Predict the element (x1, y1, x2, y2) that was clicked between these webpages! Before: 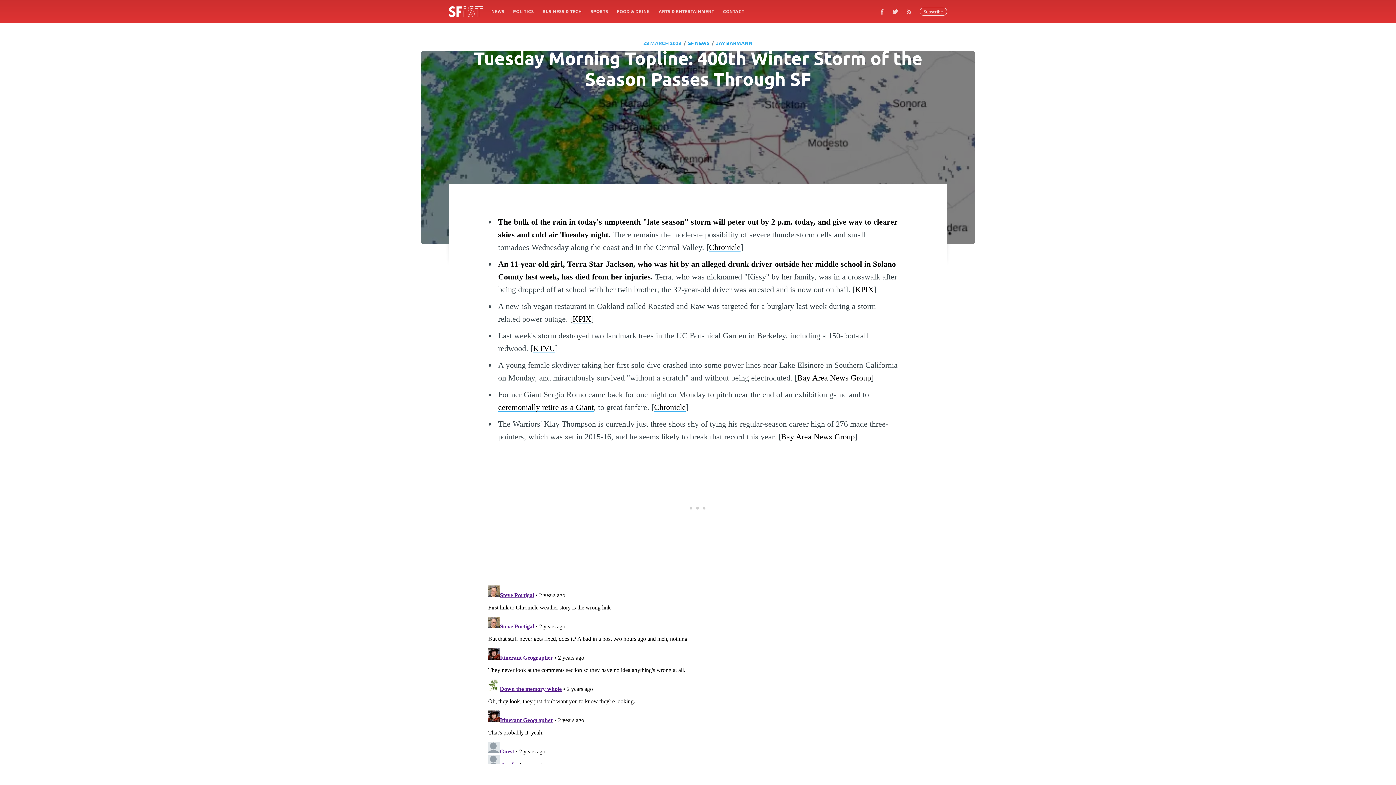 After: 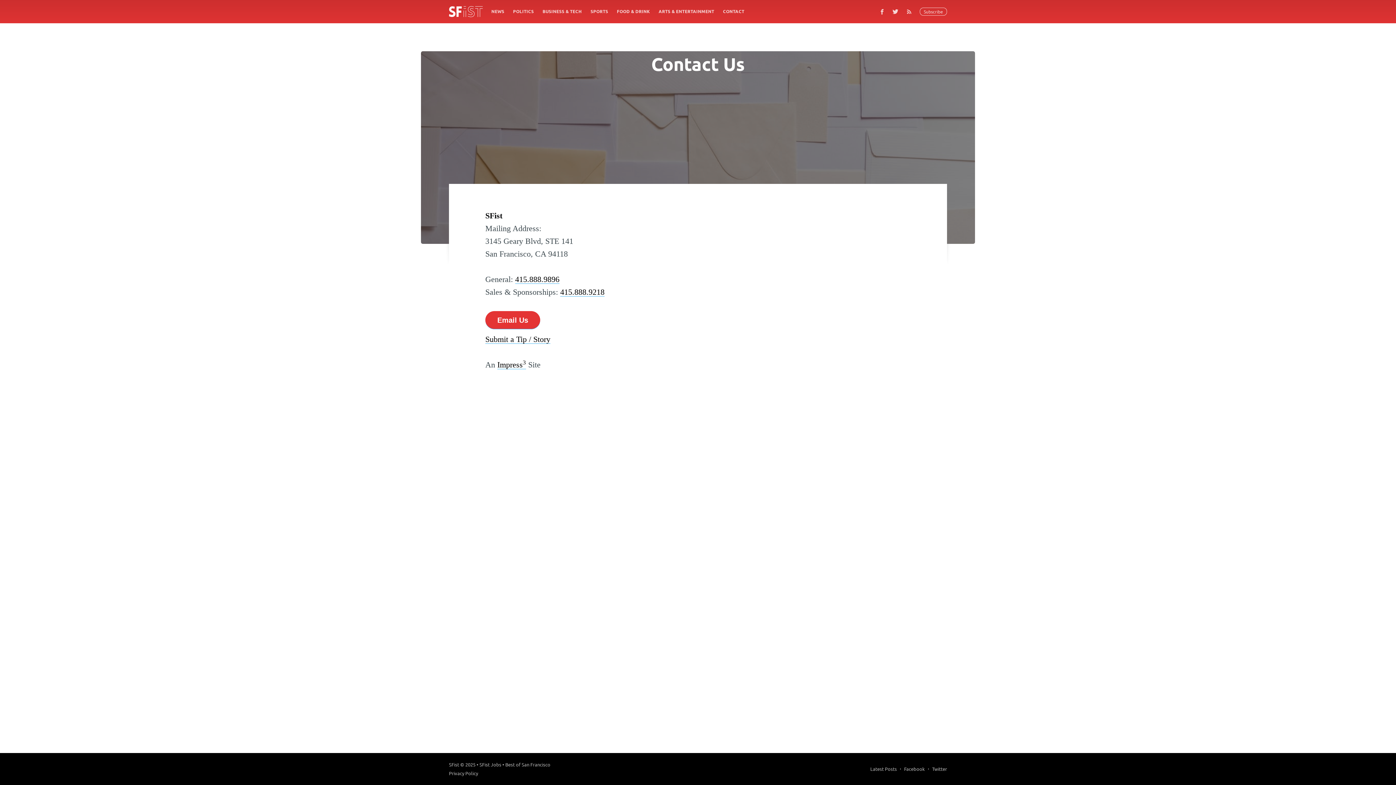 Action: label: CONTACT bbox: (718, 4, 748, 18)